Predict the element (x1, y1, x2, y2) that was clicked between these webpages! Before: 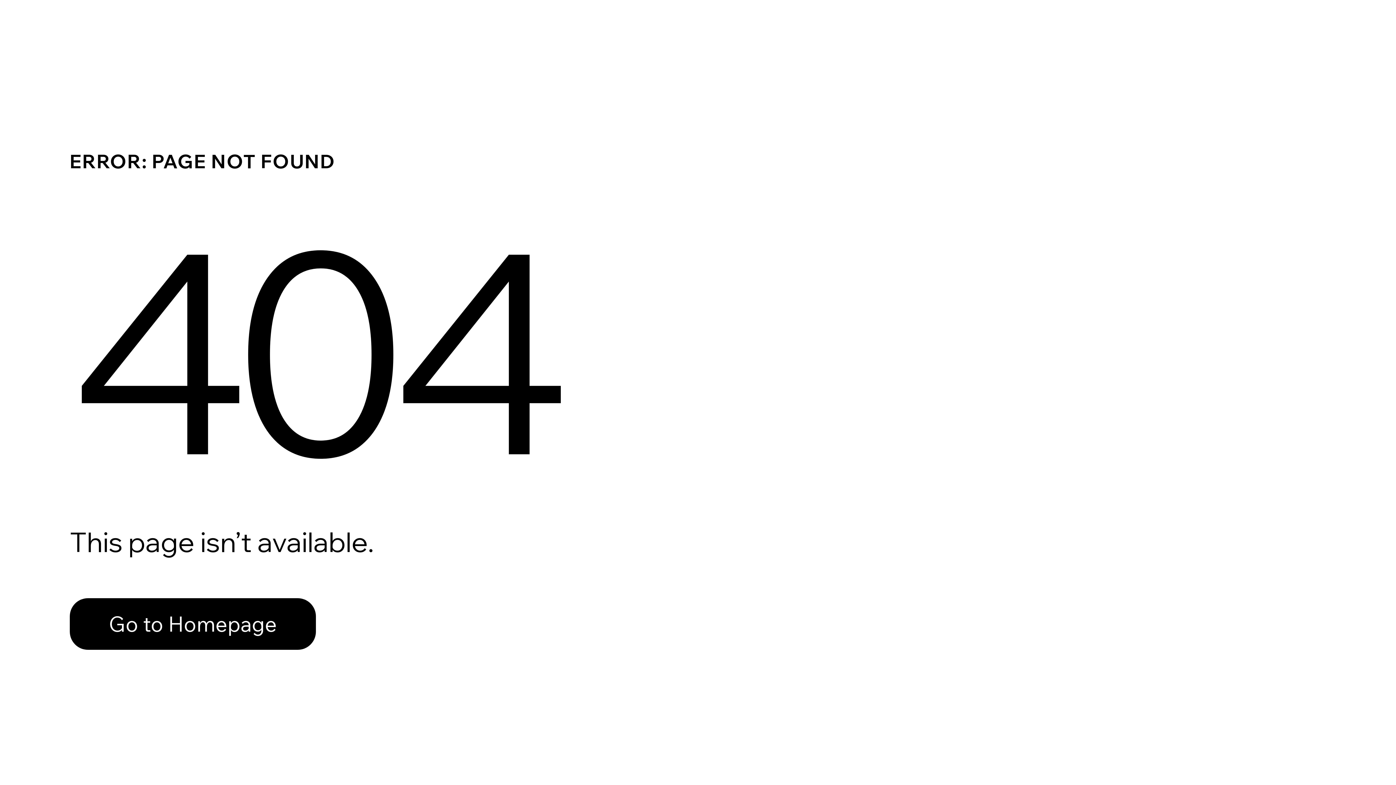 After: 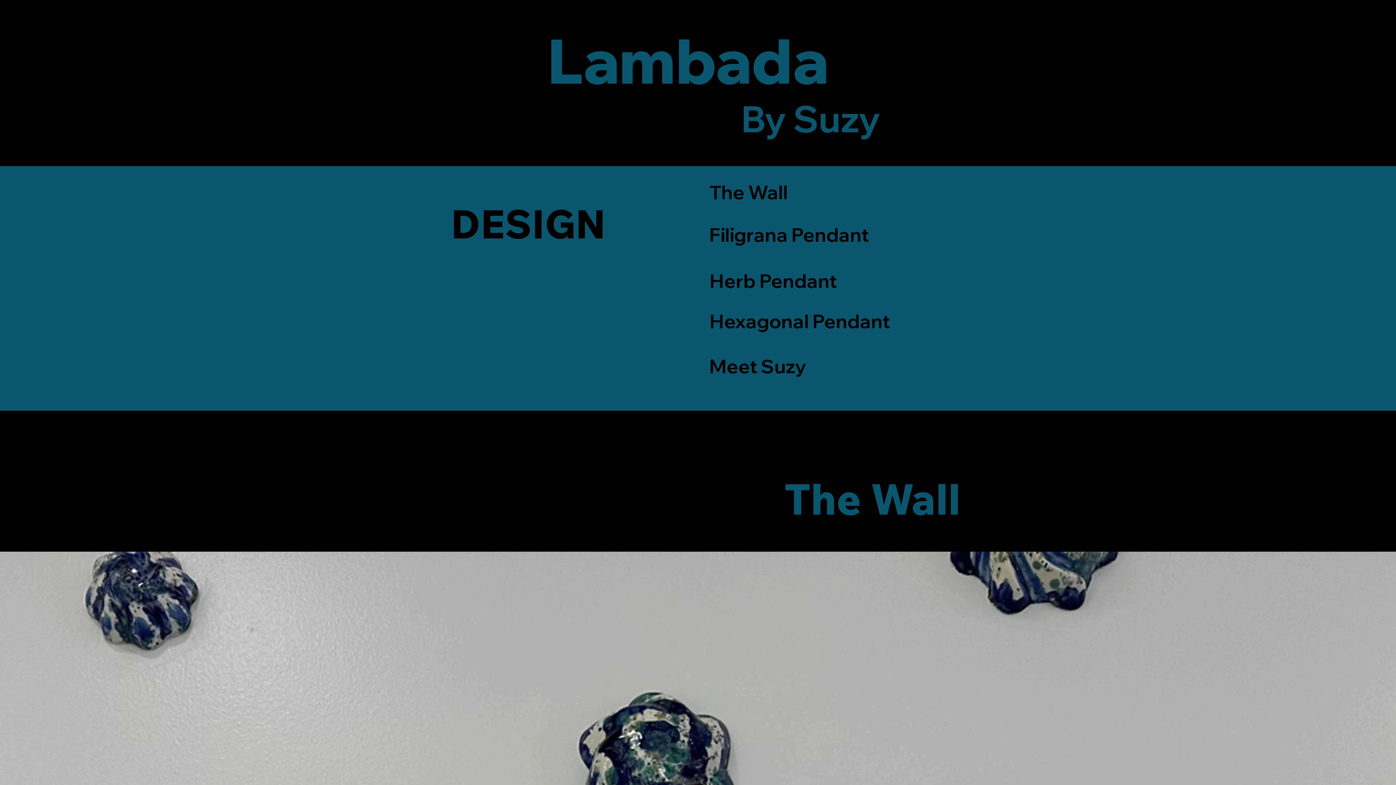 Action: bbox: (69, 598, 316, 650) label: Go to Homepage